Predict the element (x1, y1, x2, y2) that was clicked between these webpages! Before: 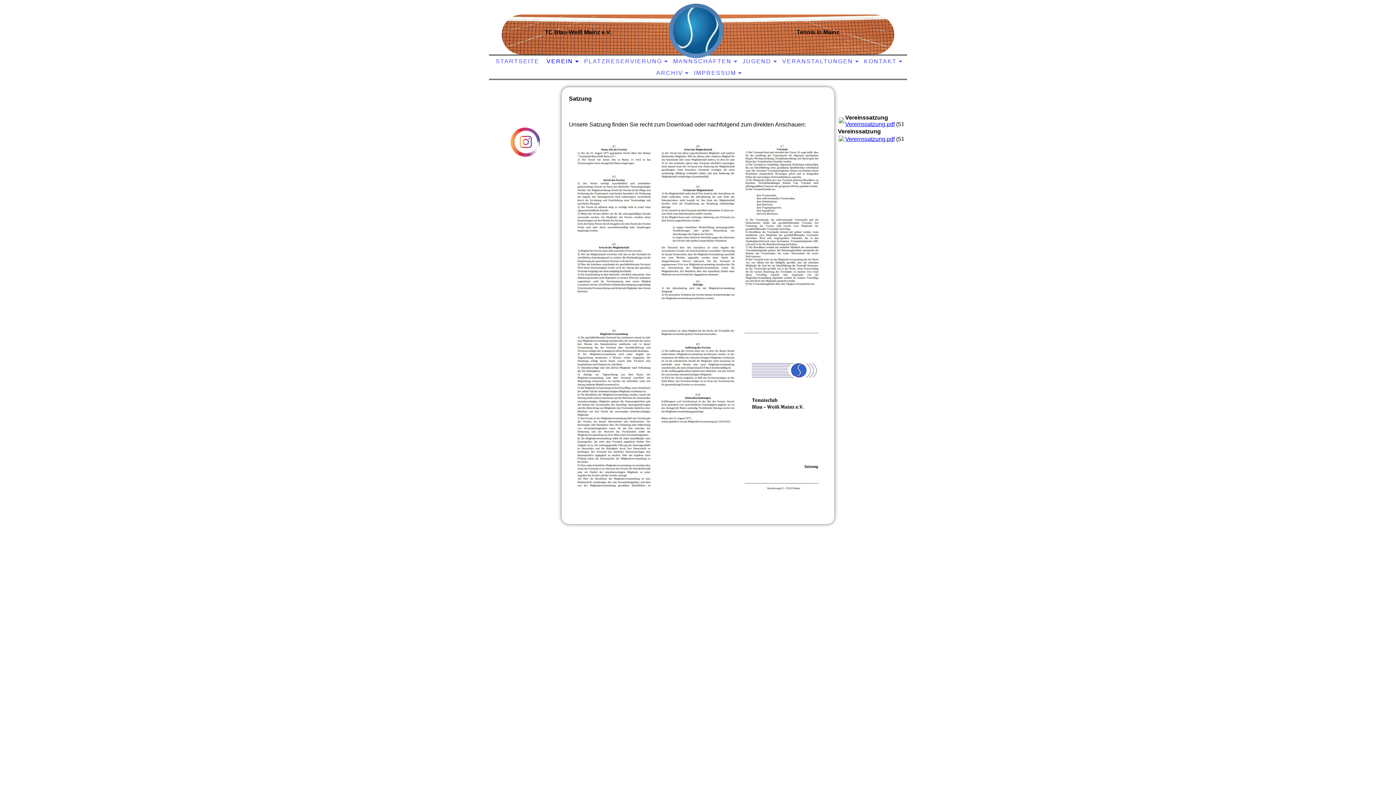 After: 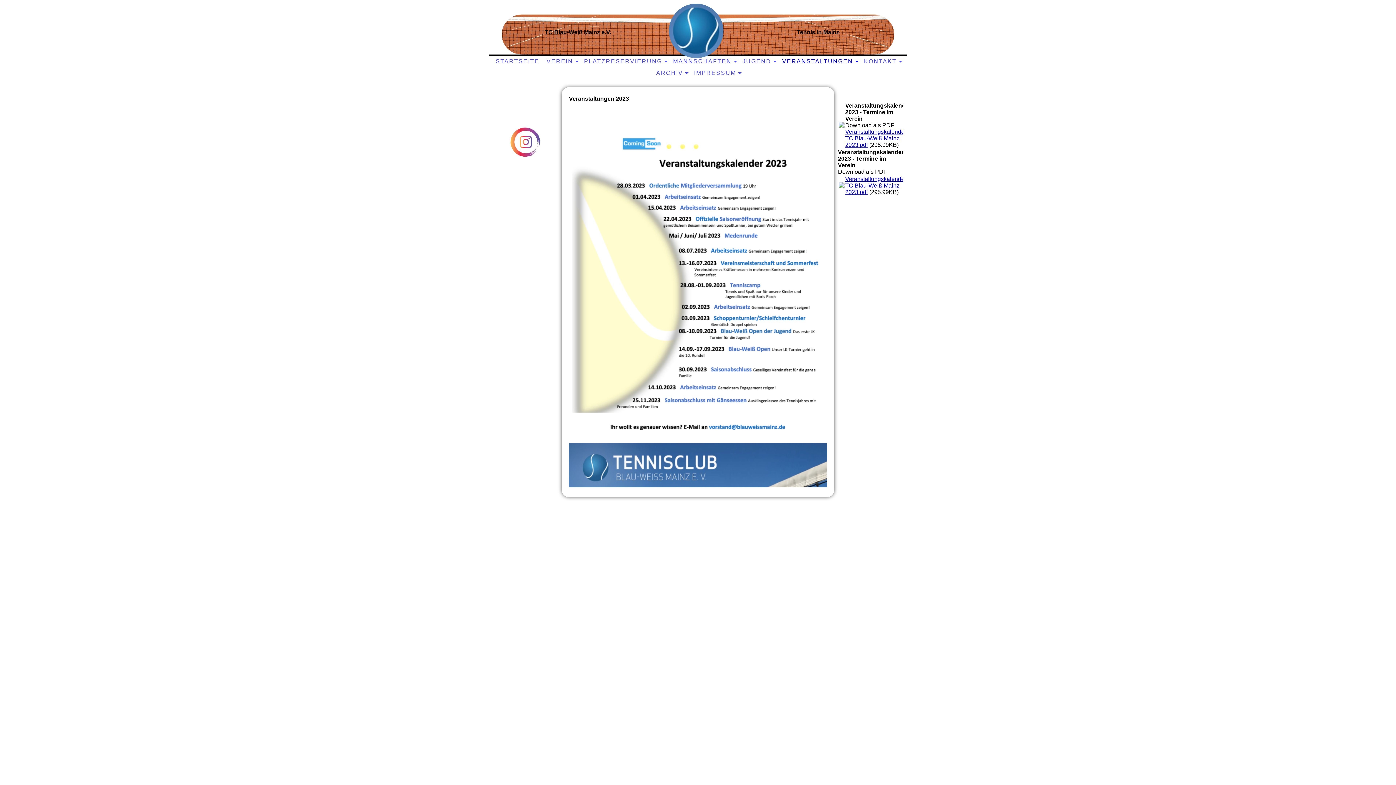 Action: label: VERANSTALTUNGEN bbox: (780, 56, 858, 66)